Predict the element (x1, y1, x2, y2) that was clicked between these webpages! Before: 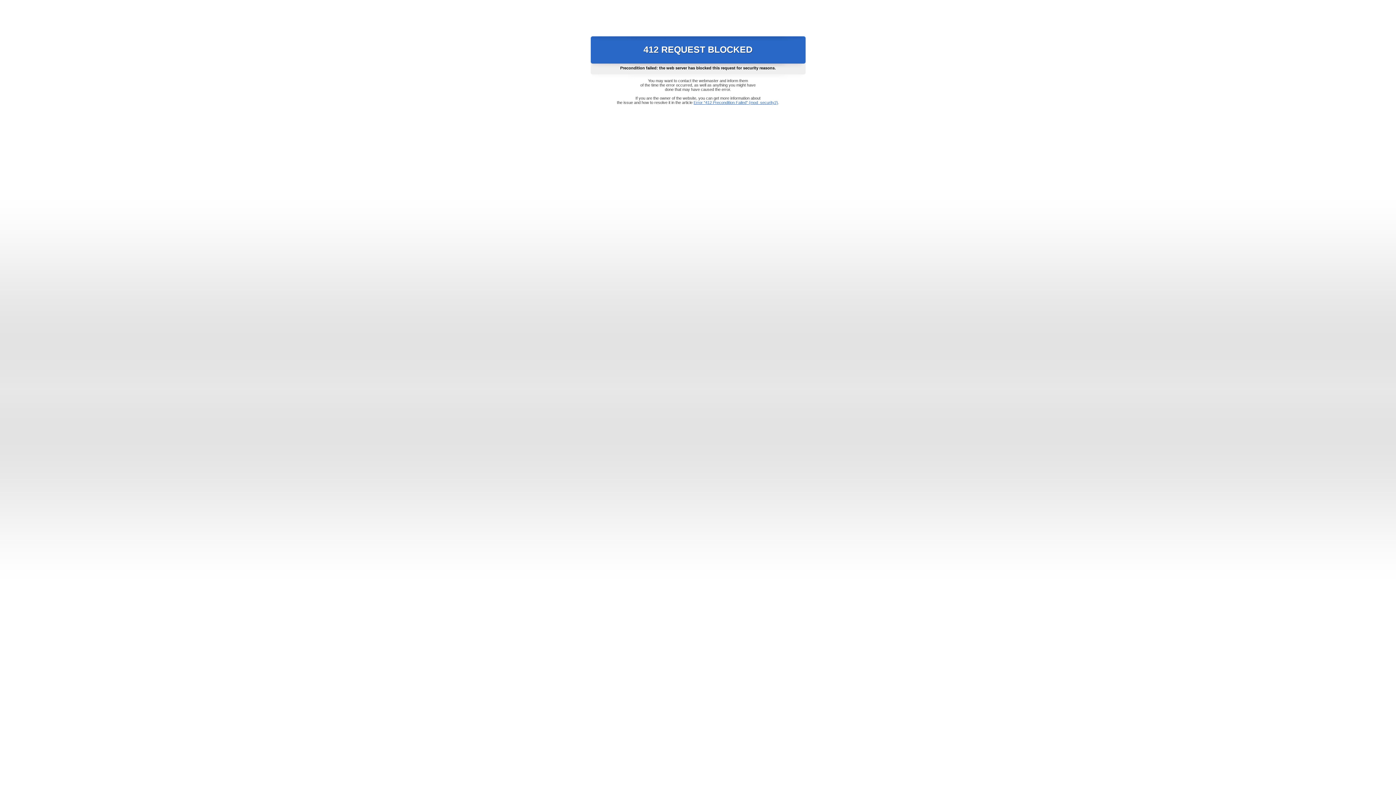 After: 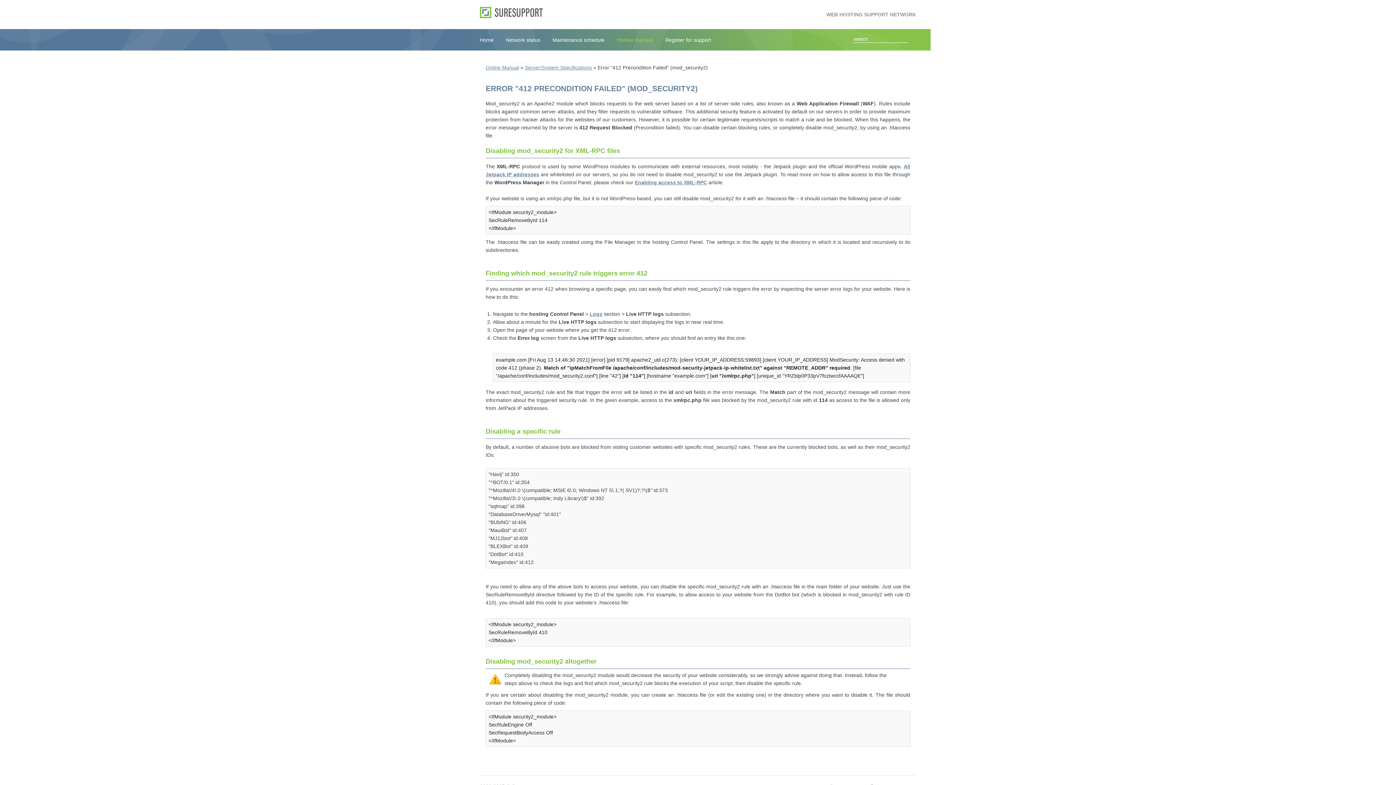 Action: label: Error "412 Precondition Failed" (mod_security2) bbox: (693, 100, 778, 104)